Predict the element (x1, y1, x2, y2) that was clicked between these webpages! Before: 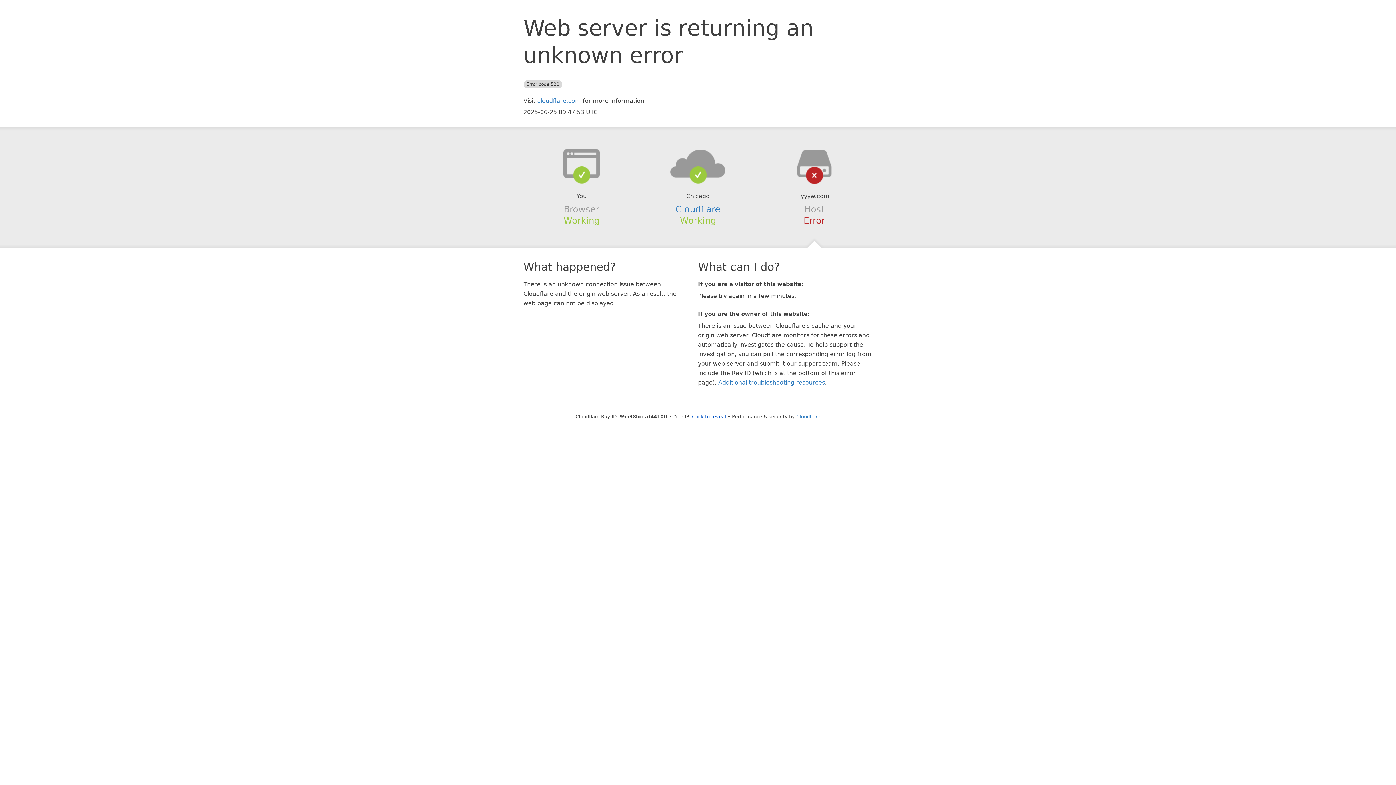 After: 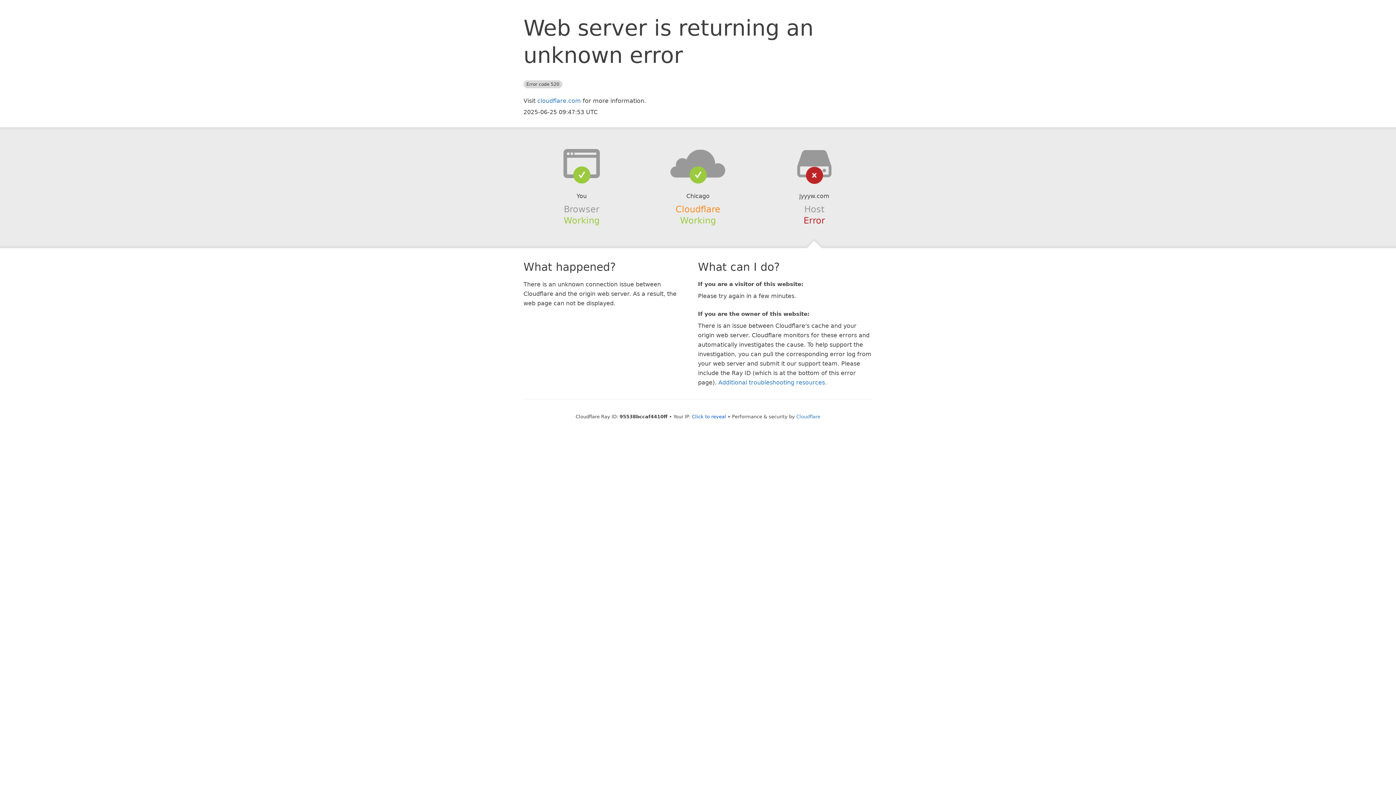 Action: bbox: (675, 204, 720, 214) label: Cloudflare